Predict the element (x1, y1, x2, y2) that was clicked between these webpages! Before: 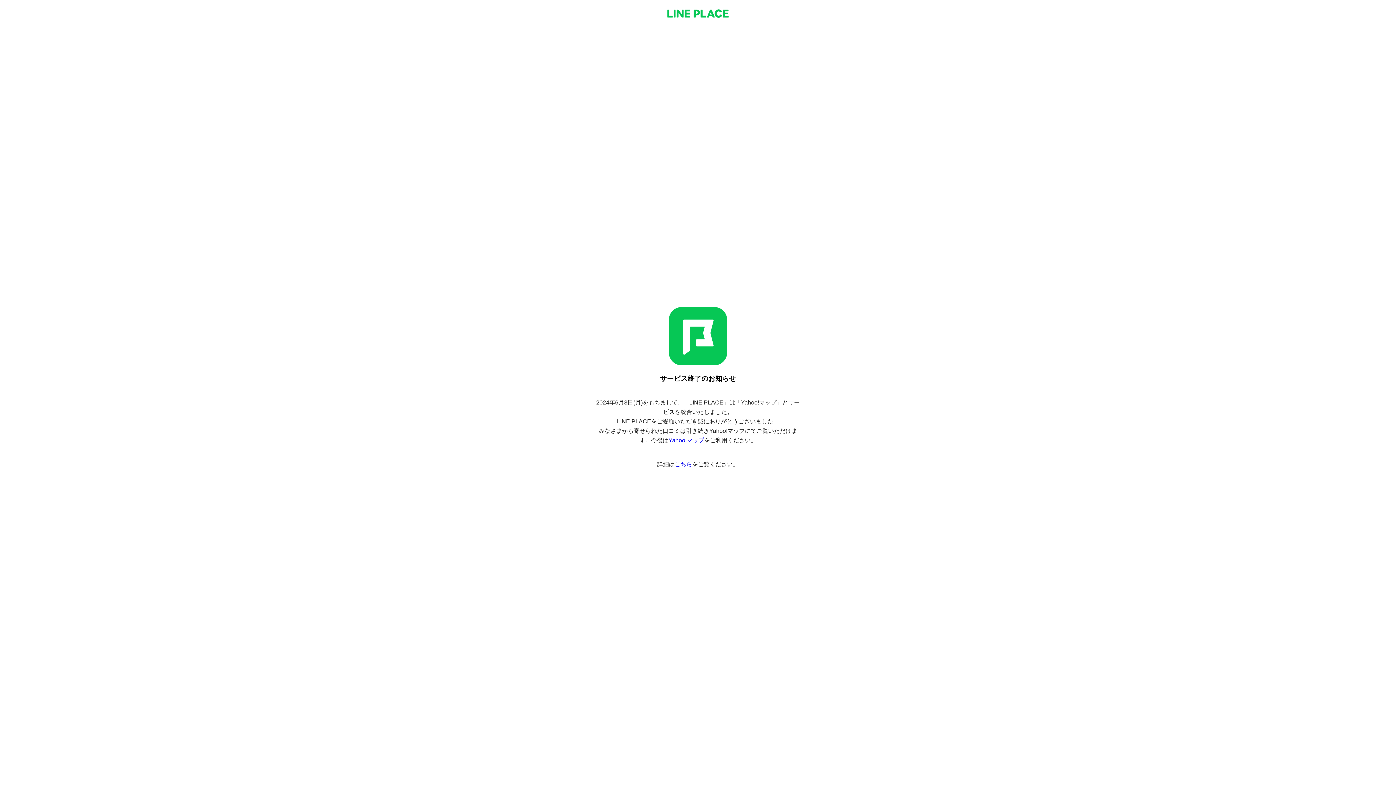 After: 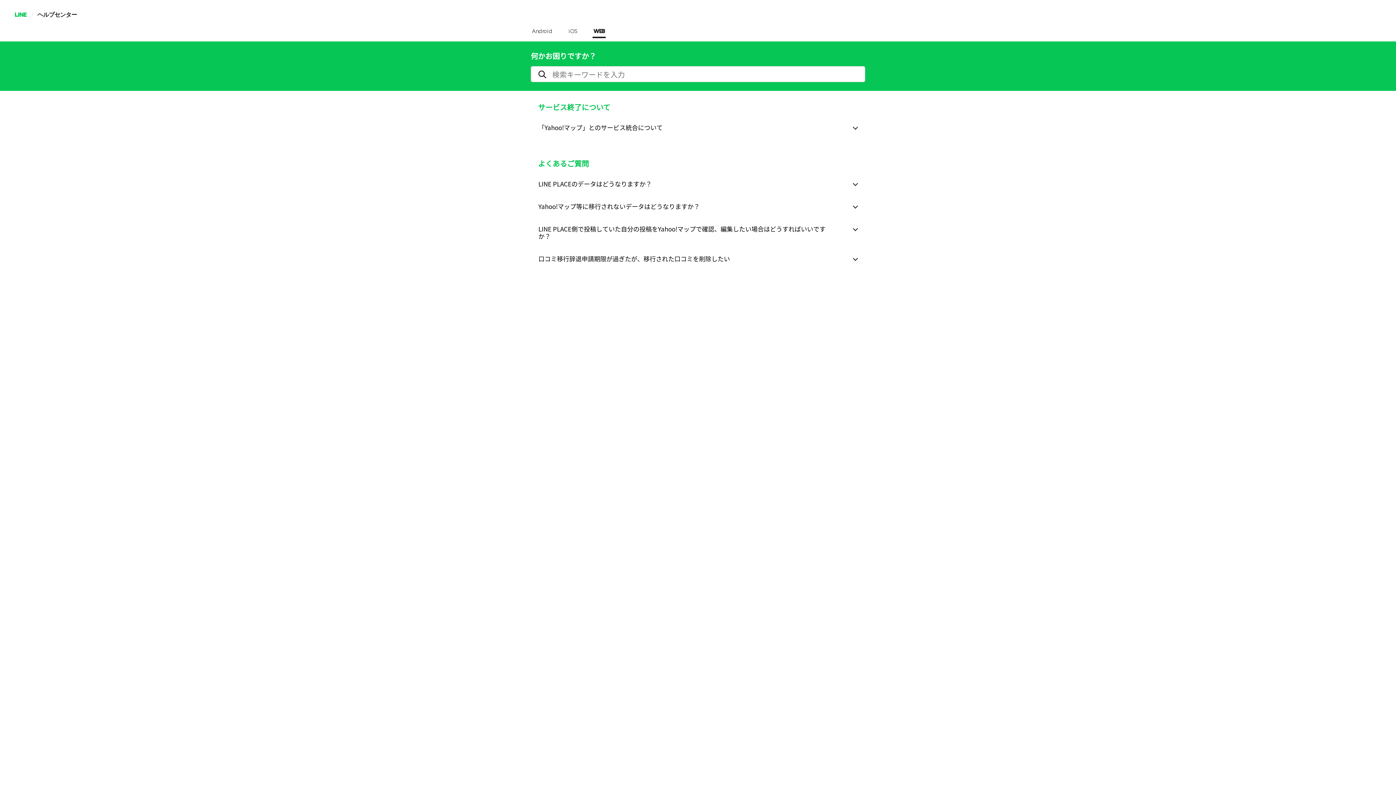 Action: bbox: (674, 461, 692, 467) label: こちら